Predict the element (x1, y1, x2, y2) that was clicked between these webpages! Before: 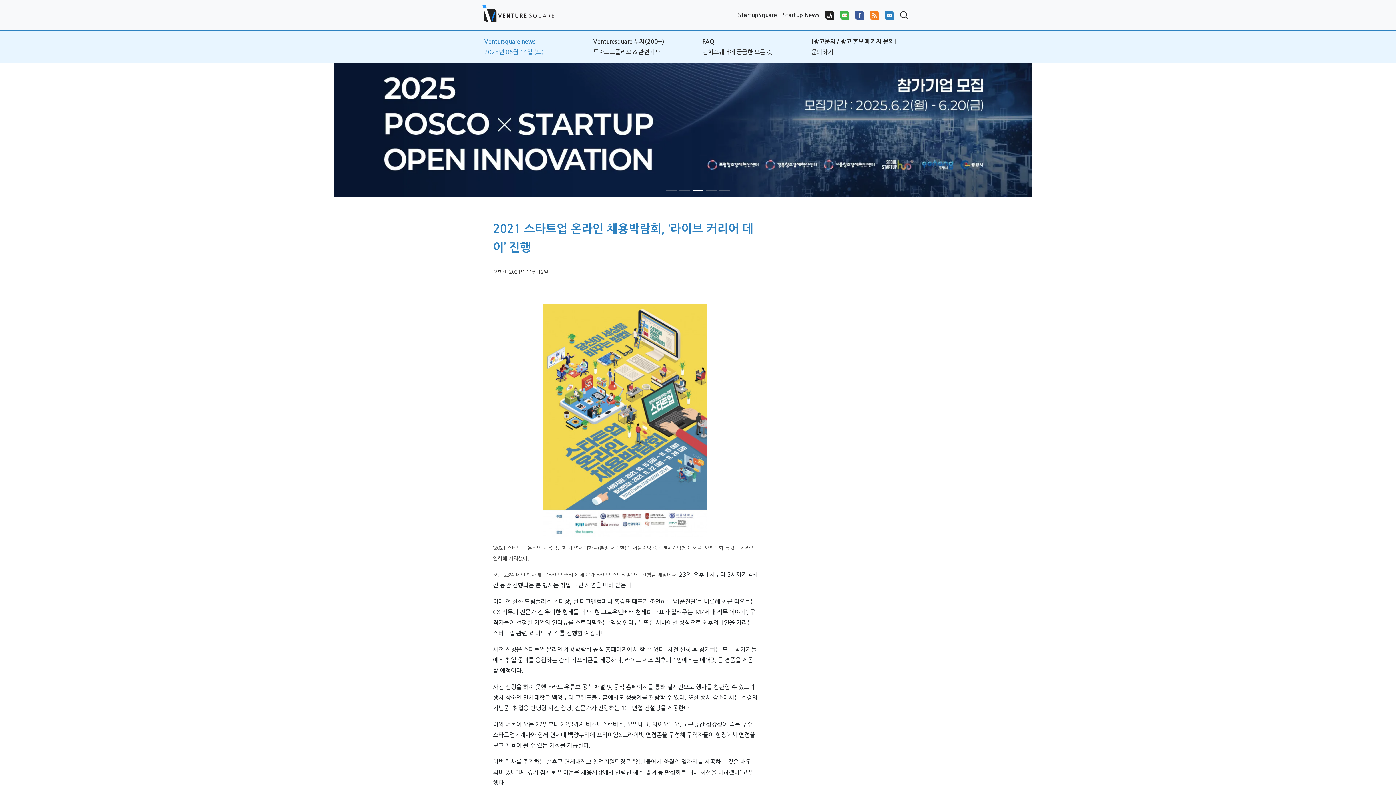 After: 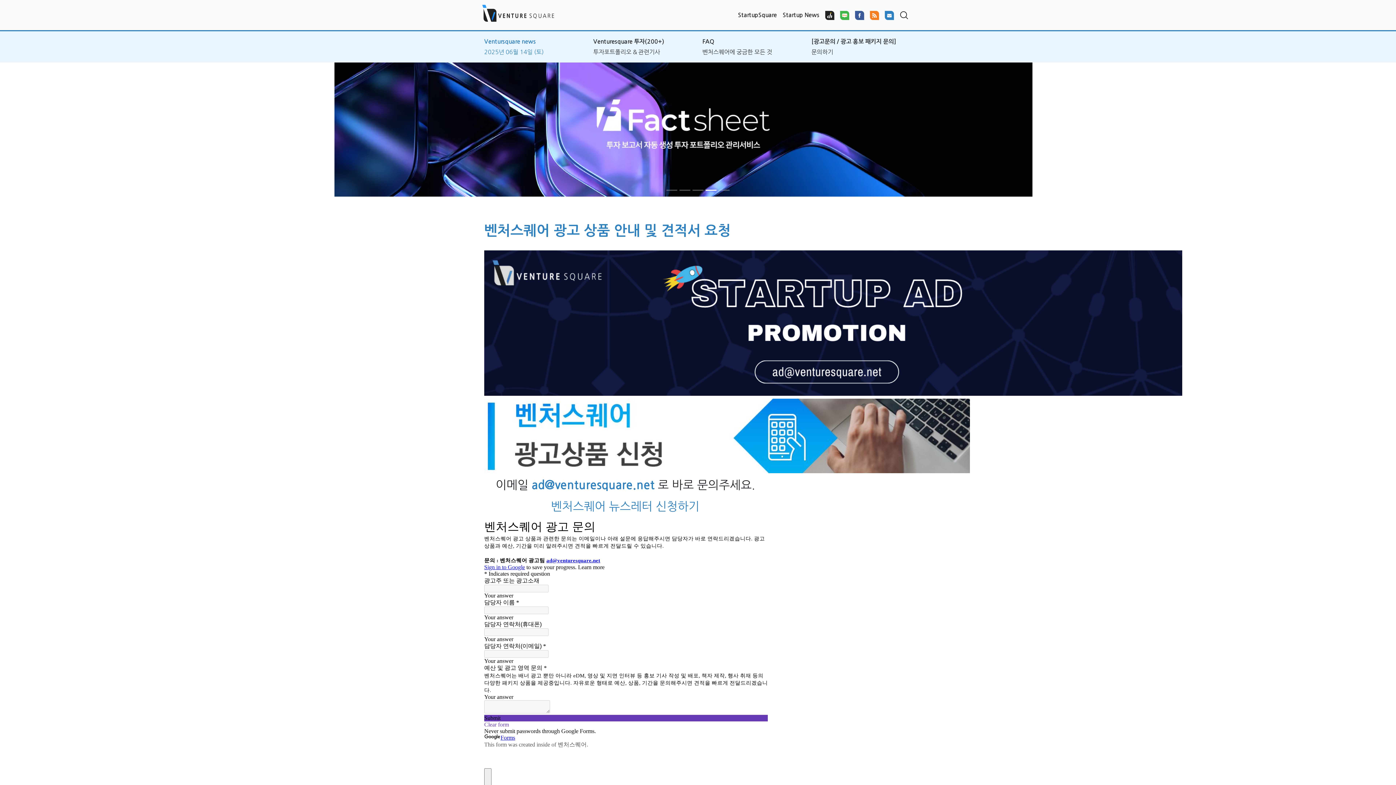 Action: label: 문의하기 bbox: (811, 49, 833, 54)